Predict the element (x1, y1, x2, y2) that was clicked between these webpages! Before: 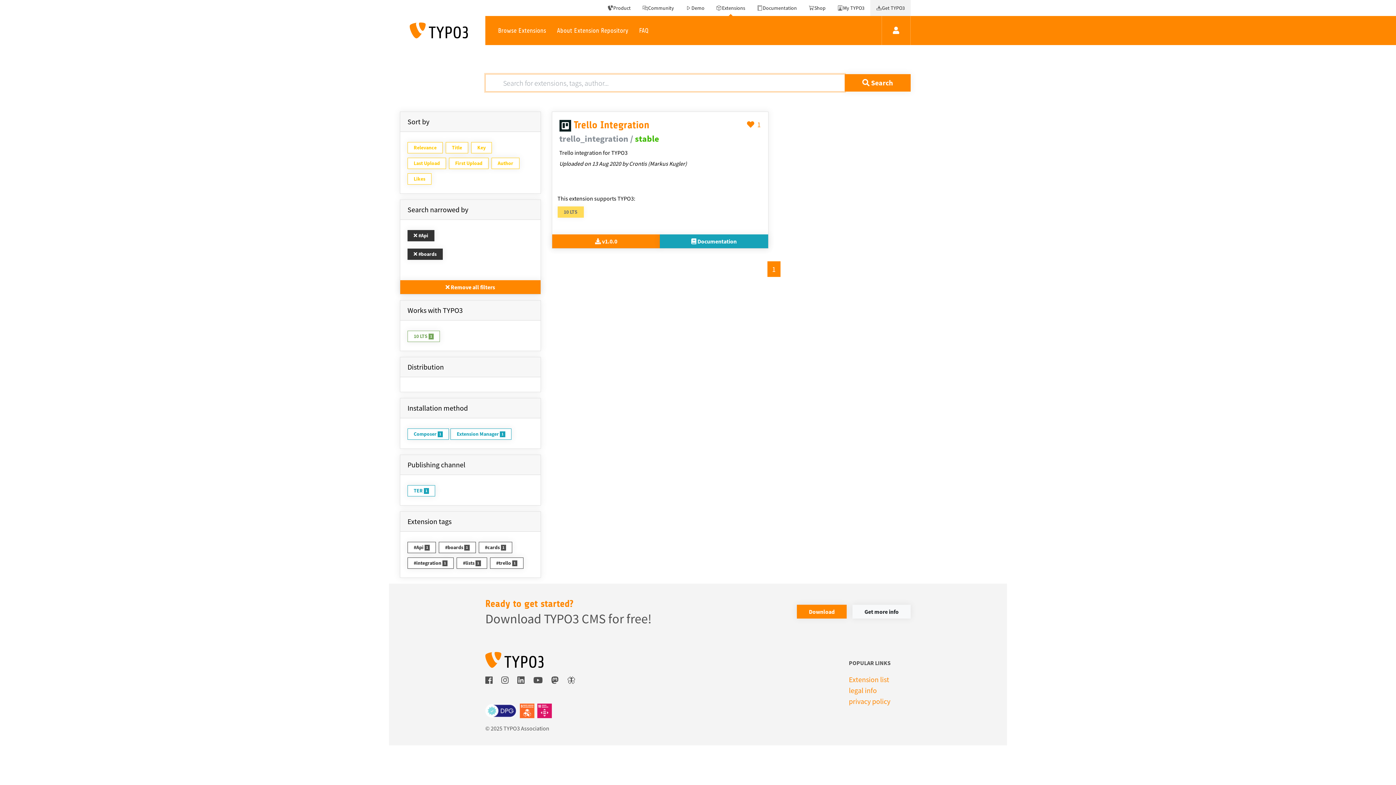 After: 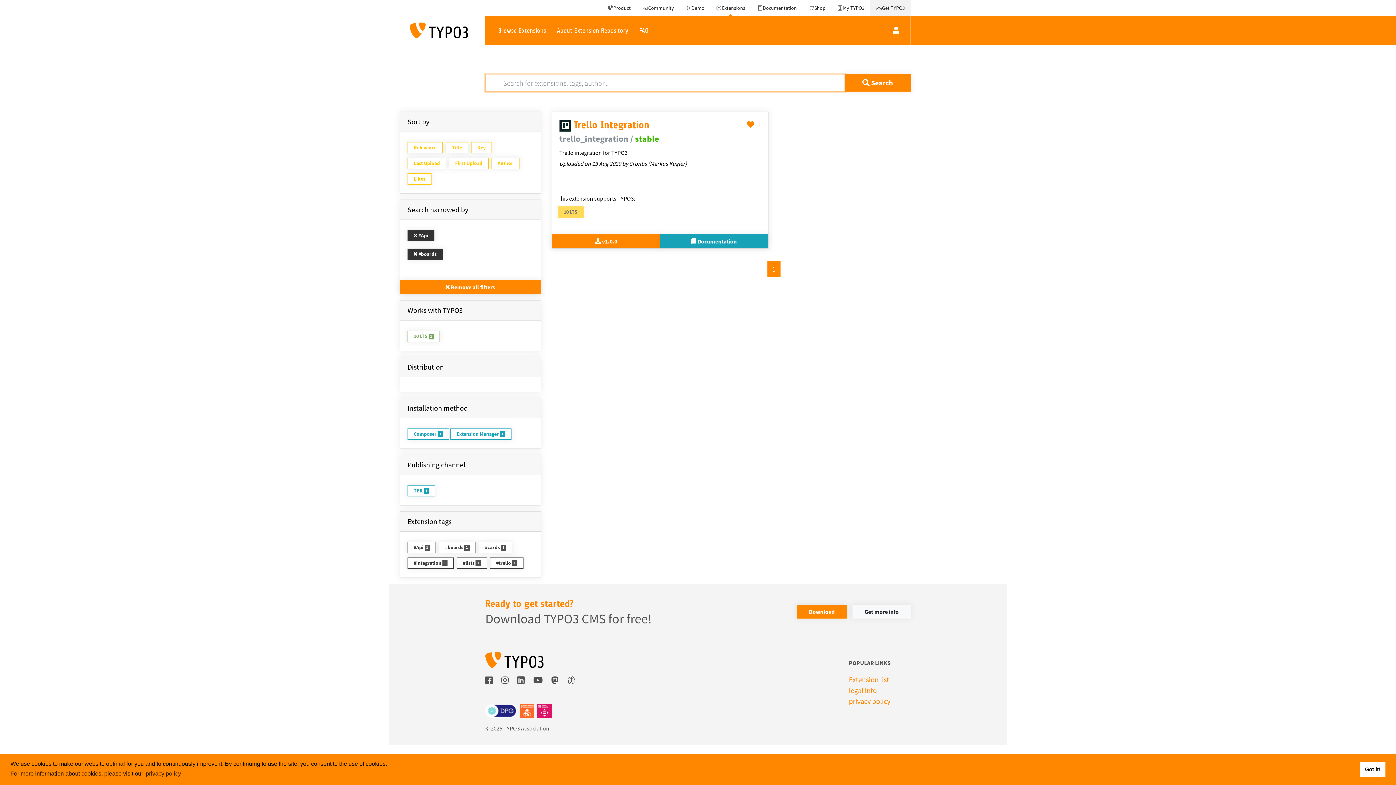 Action: label: Relevance bbox: (407, 142, 442, 153)